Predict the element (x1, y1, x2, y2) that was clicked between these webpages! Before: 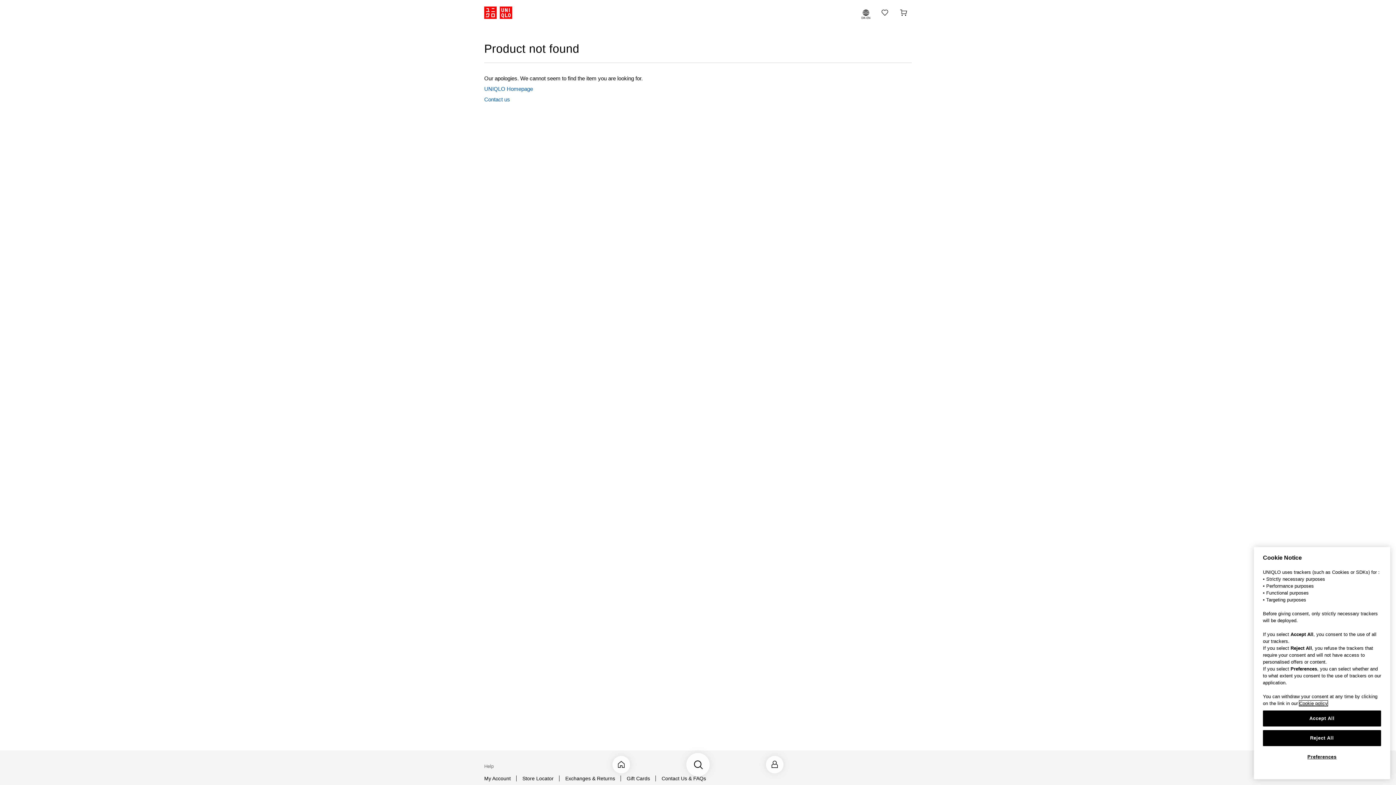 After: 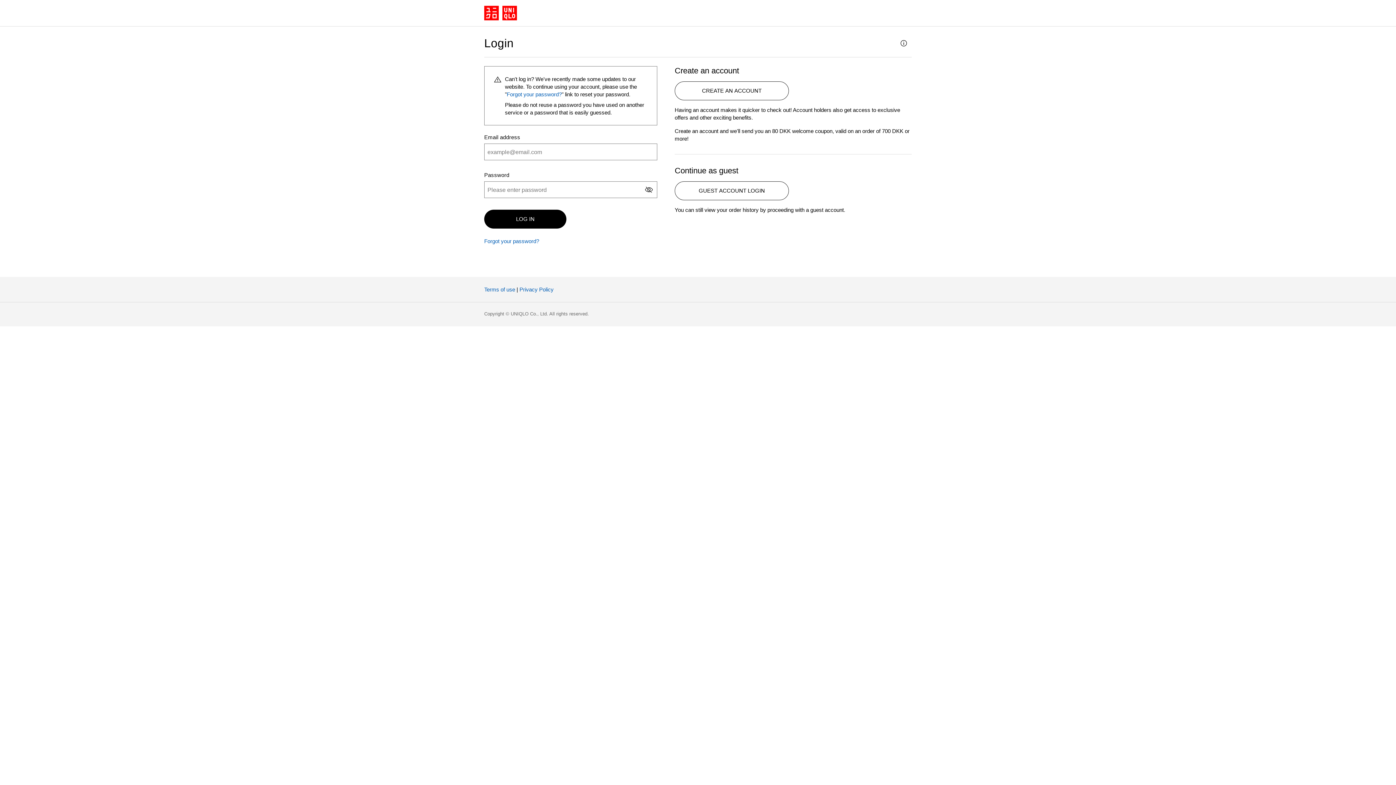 Action: bbox: (484, 775, 516, 782) label: My Account